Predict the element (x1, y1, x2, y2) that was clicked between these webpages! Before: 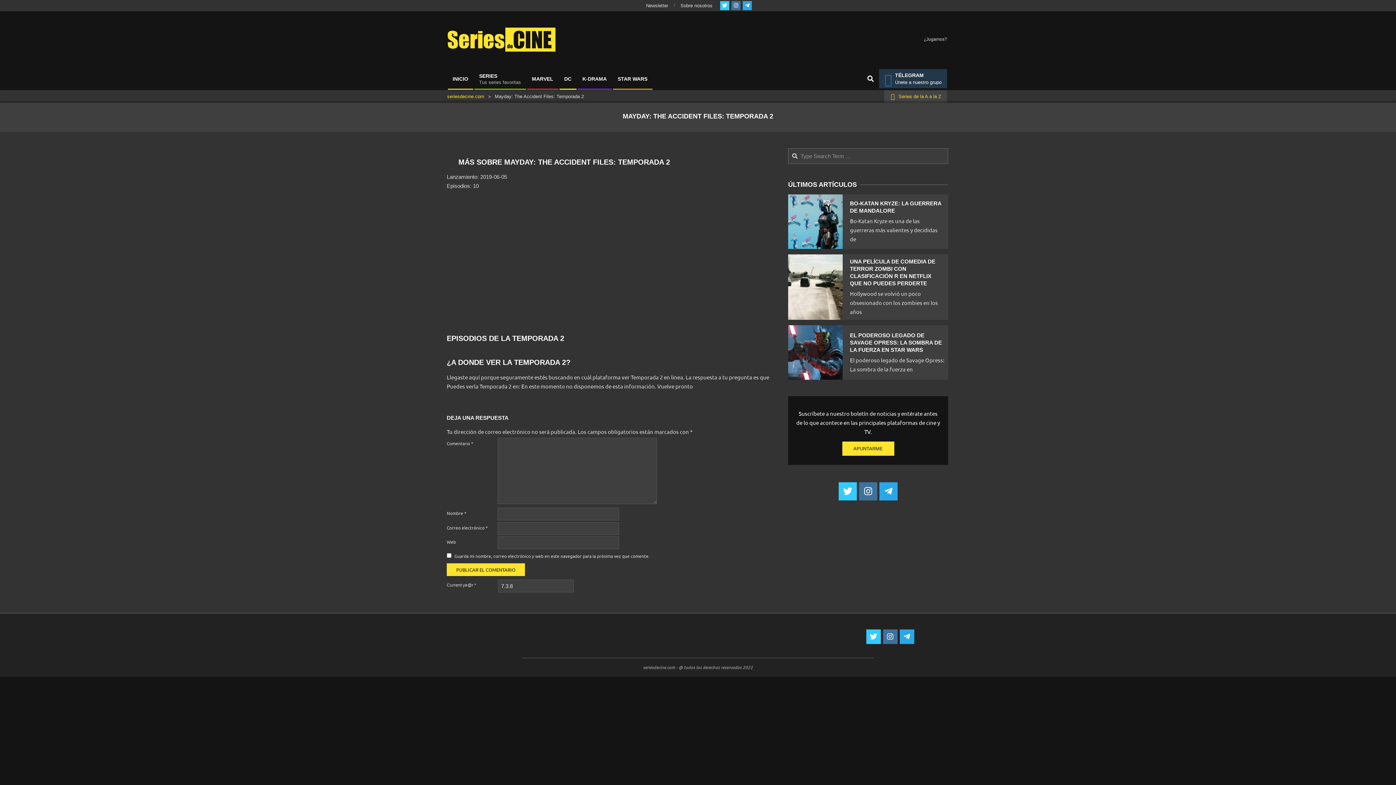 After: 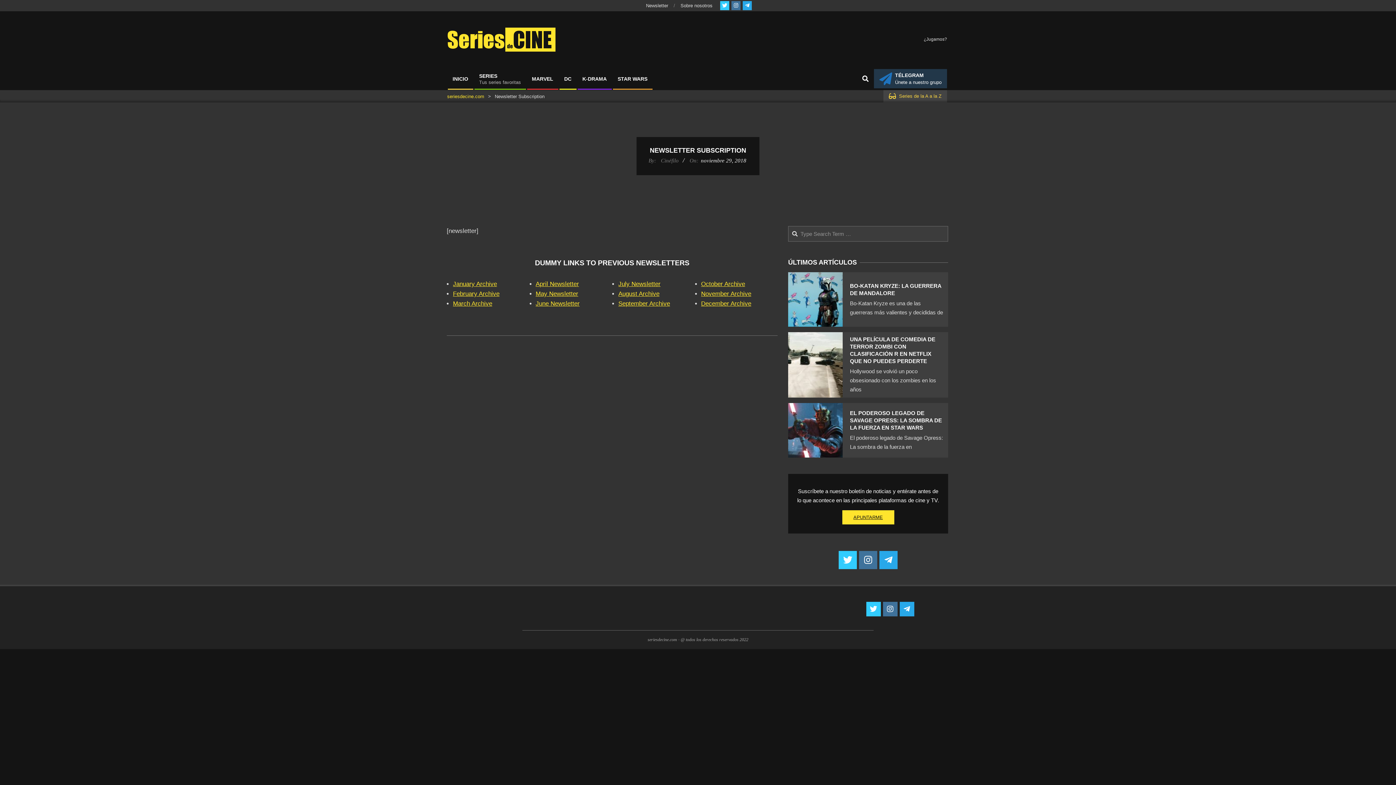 Action: bbox: (646, 2, 668, 8) label: Newsletter